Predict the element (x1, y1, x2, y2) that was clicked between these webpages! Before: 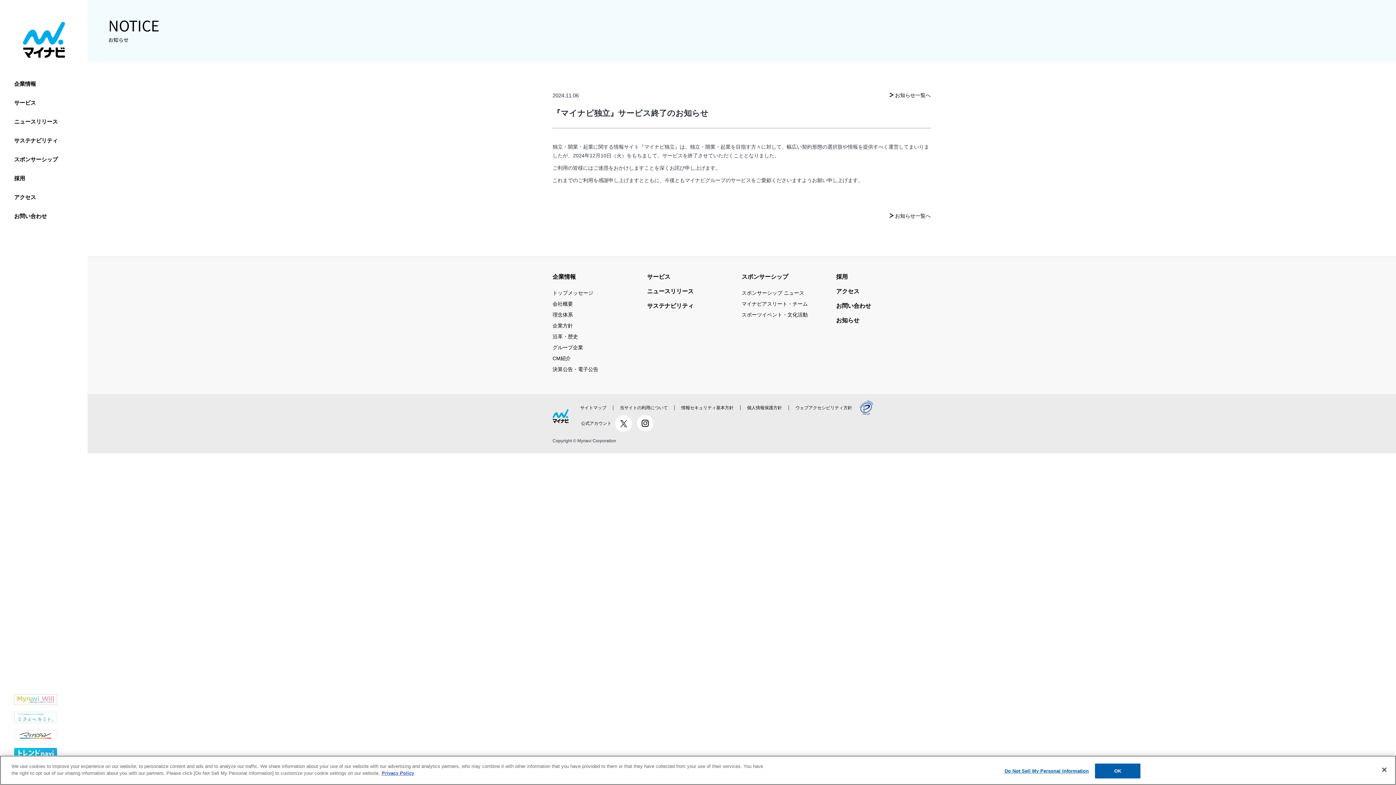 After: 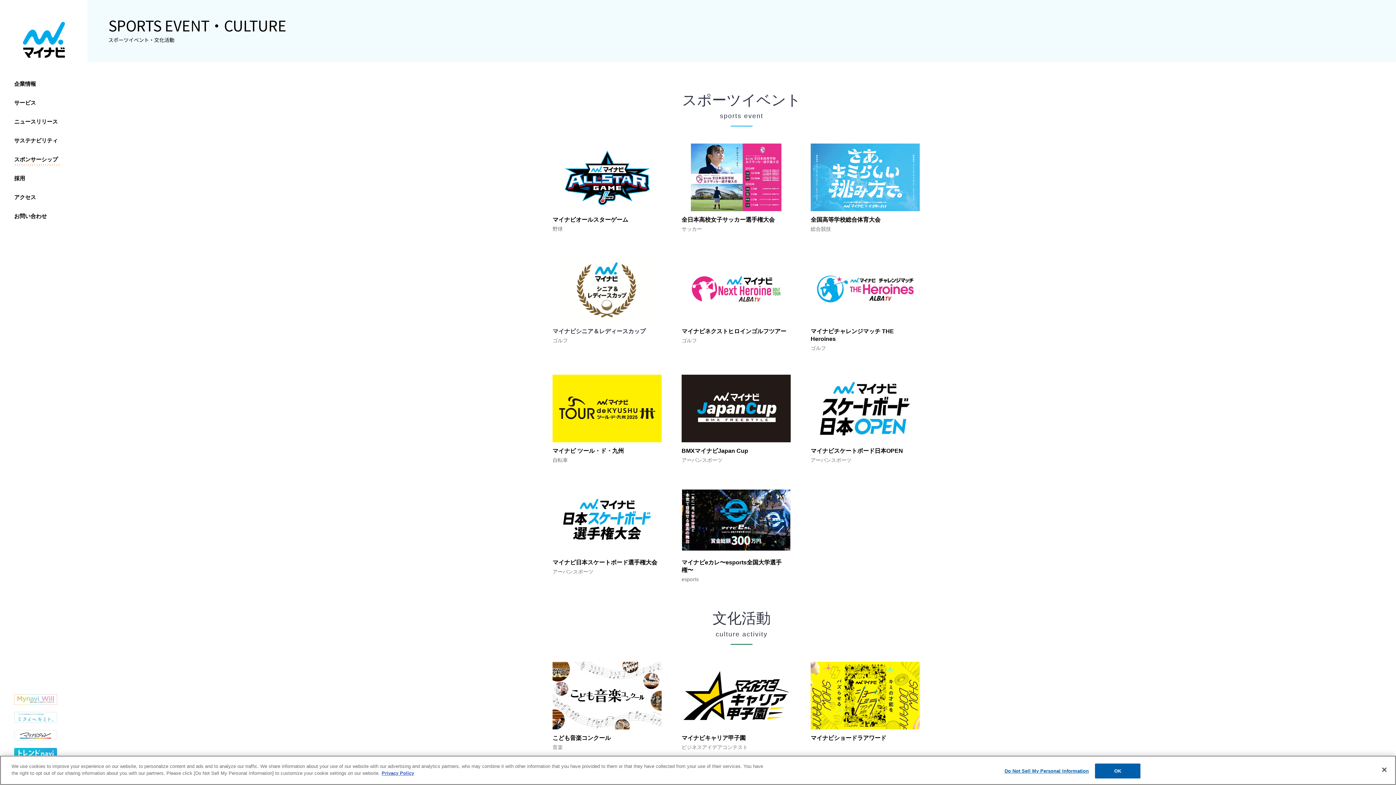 Action: label: スポーツイベント・文化活動 bbox: (741, 311, 808, 318)